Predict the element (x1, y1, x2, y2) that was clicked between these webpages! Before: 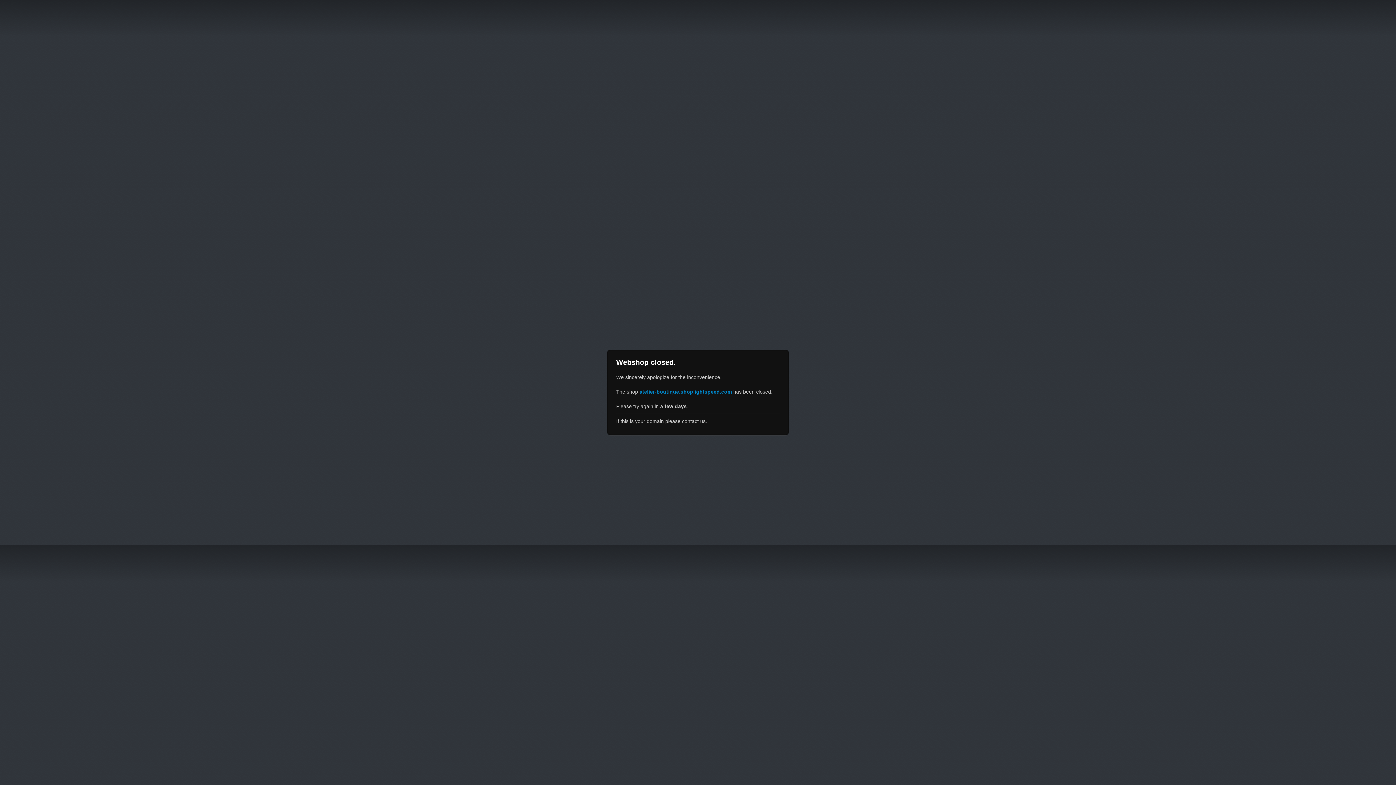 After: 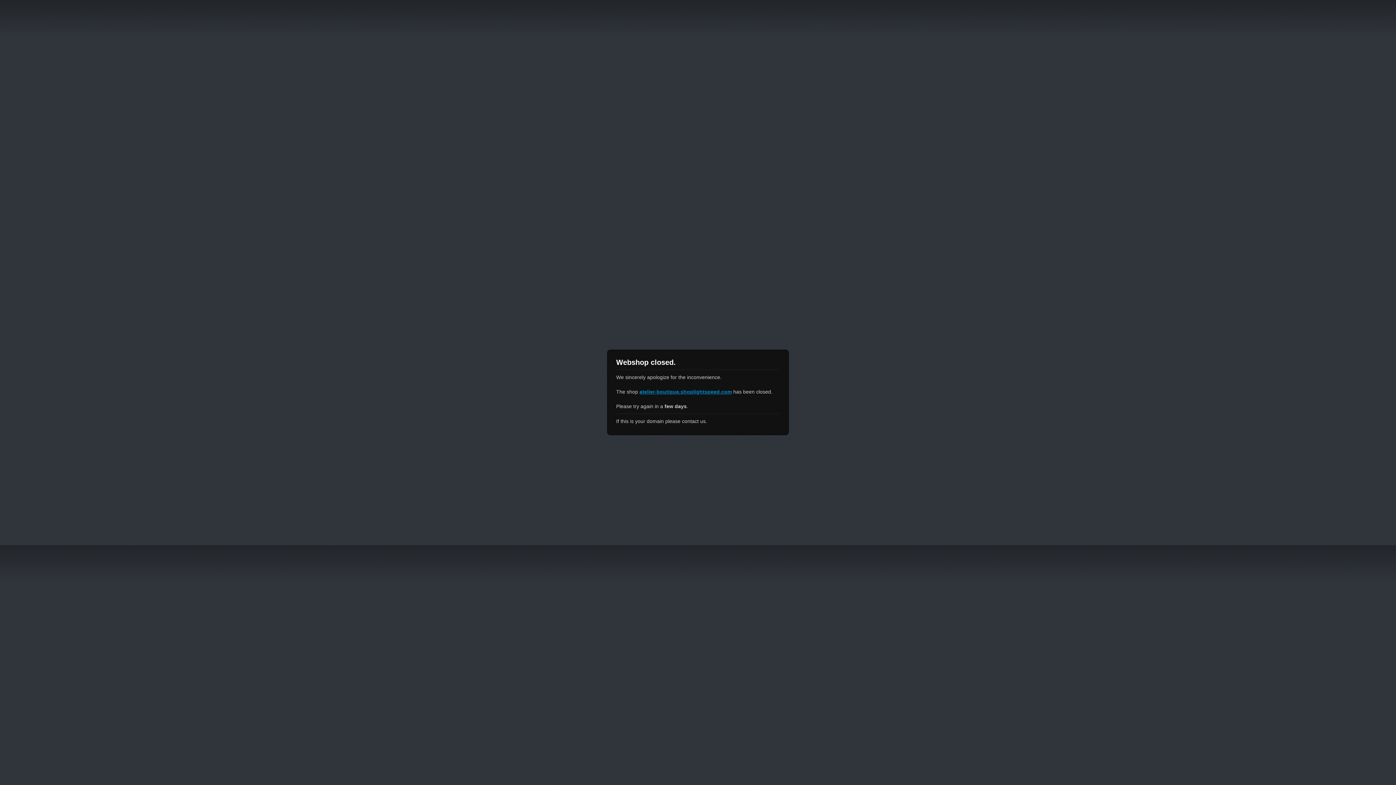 Action: bbox: (639, 389, 732, 394) label: atelier-boutique.shoplightspeed.com